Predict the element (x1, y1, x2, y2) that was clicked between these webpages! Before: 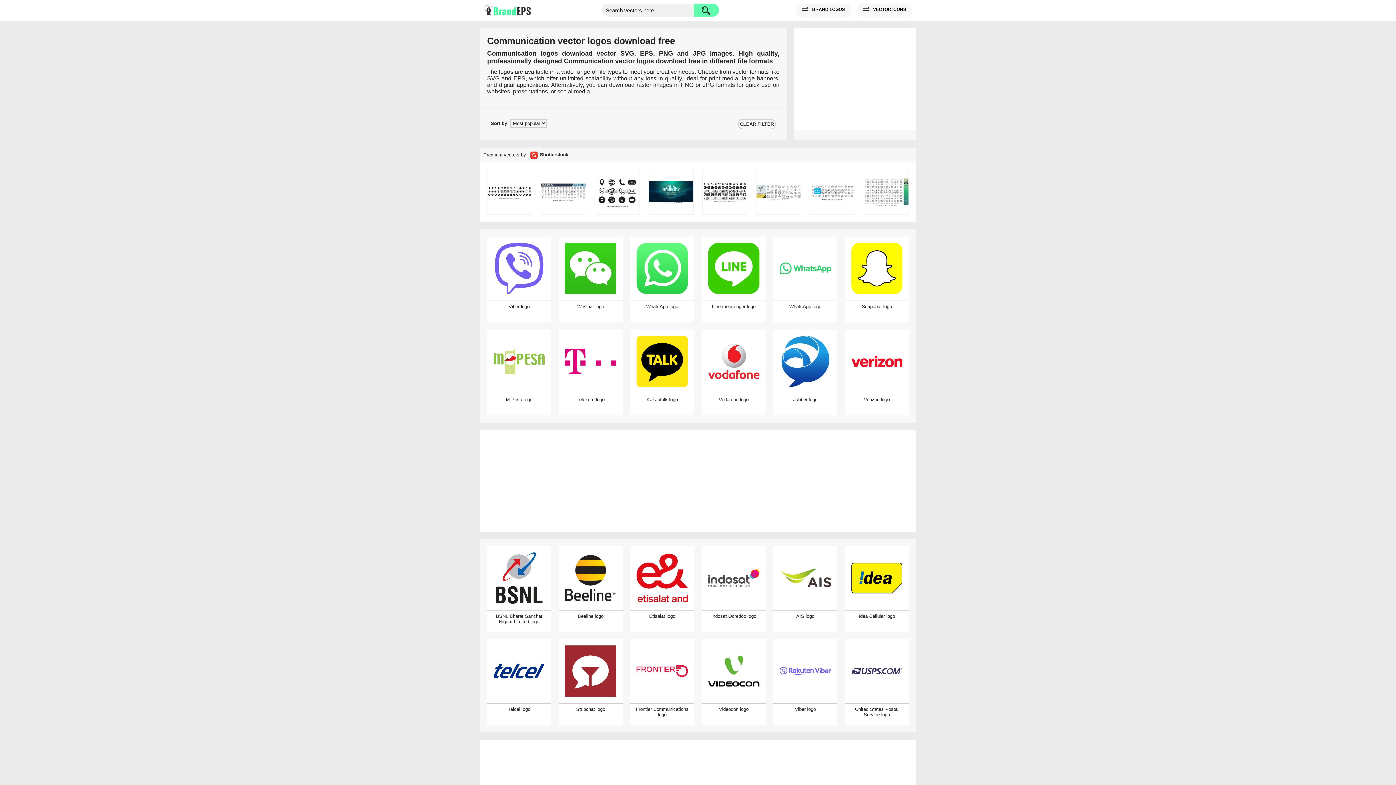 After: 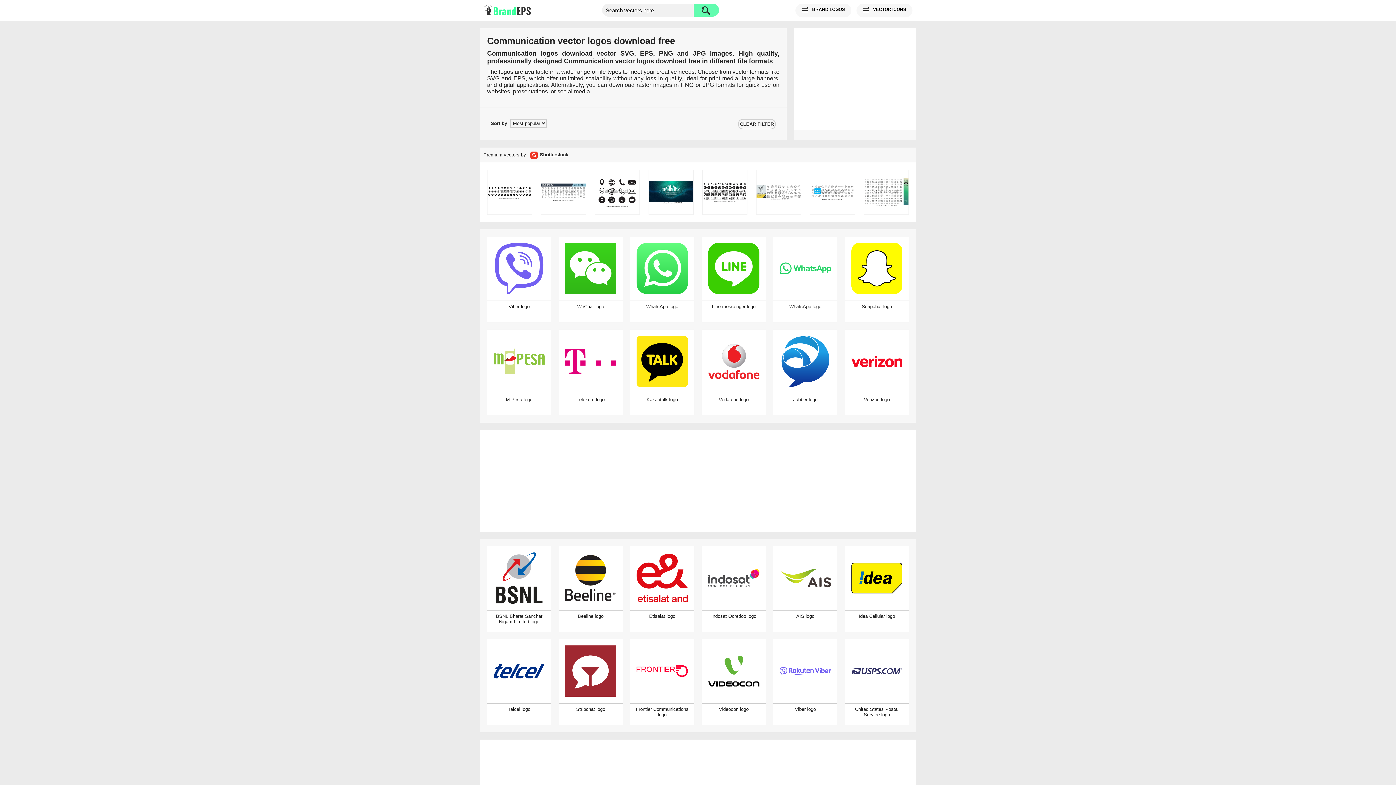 Action: bbox: (756, 169, 801, 214)